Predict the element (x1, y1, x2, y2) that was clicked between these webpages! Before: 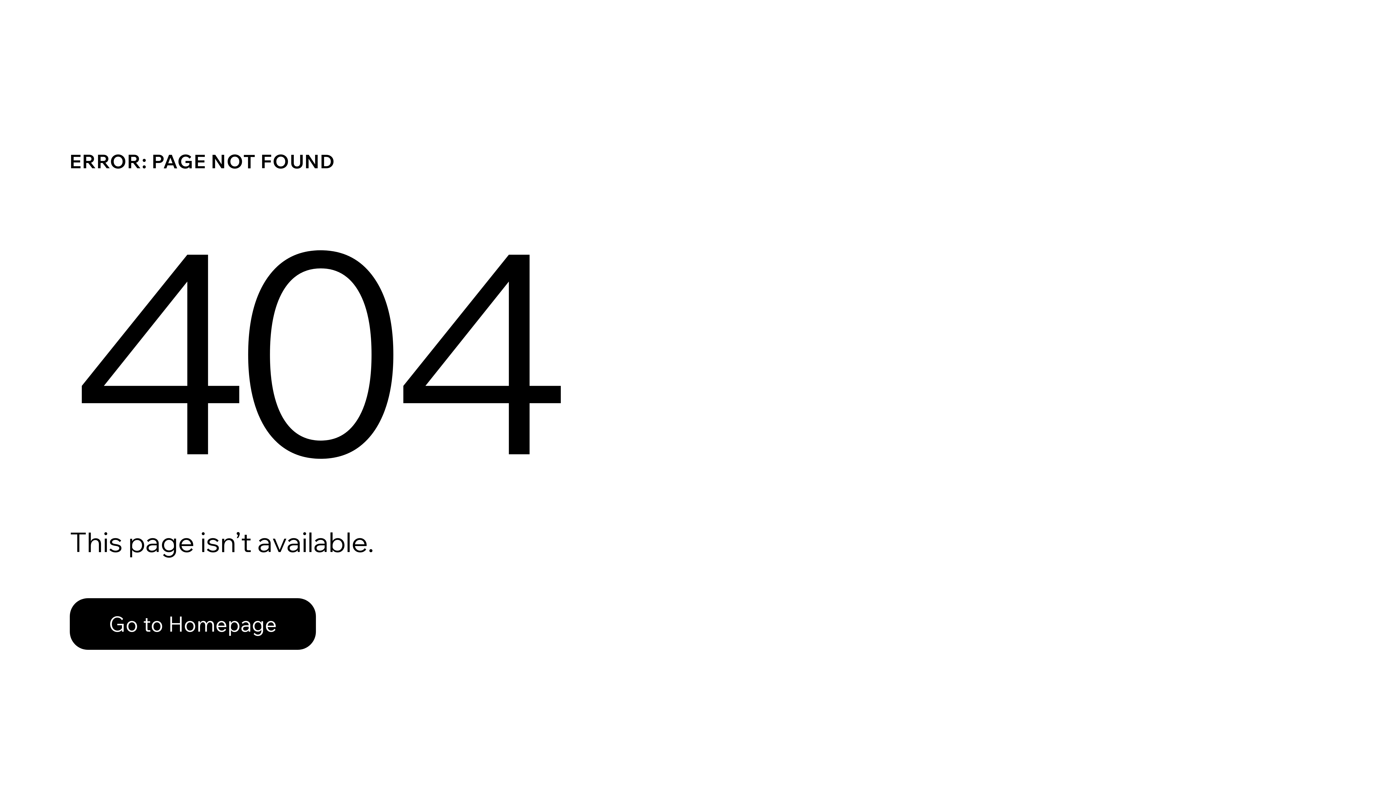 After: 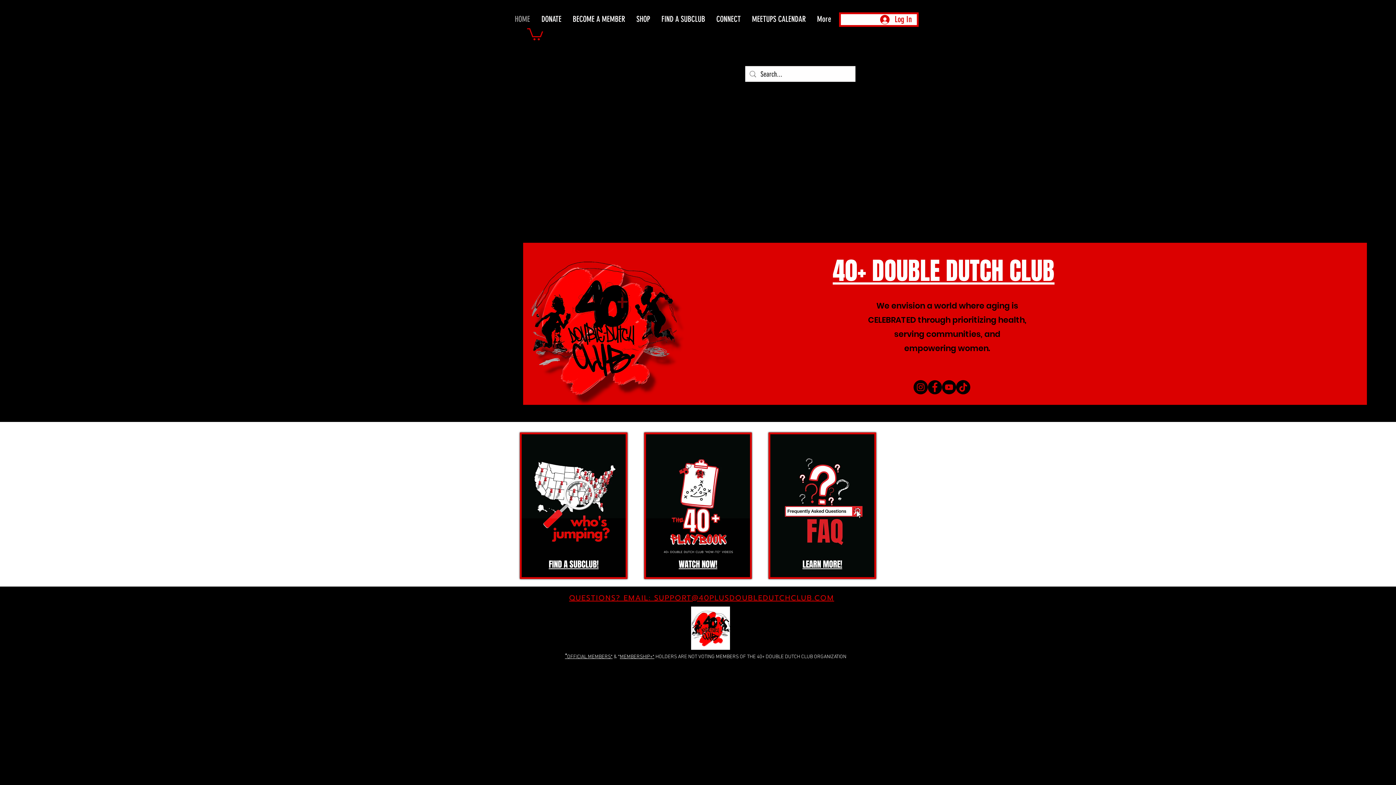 Action: label: Go to Homepage bbox: (69, 582, 768, 659)